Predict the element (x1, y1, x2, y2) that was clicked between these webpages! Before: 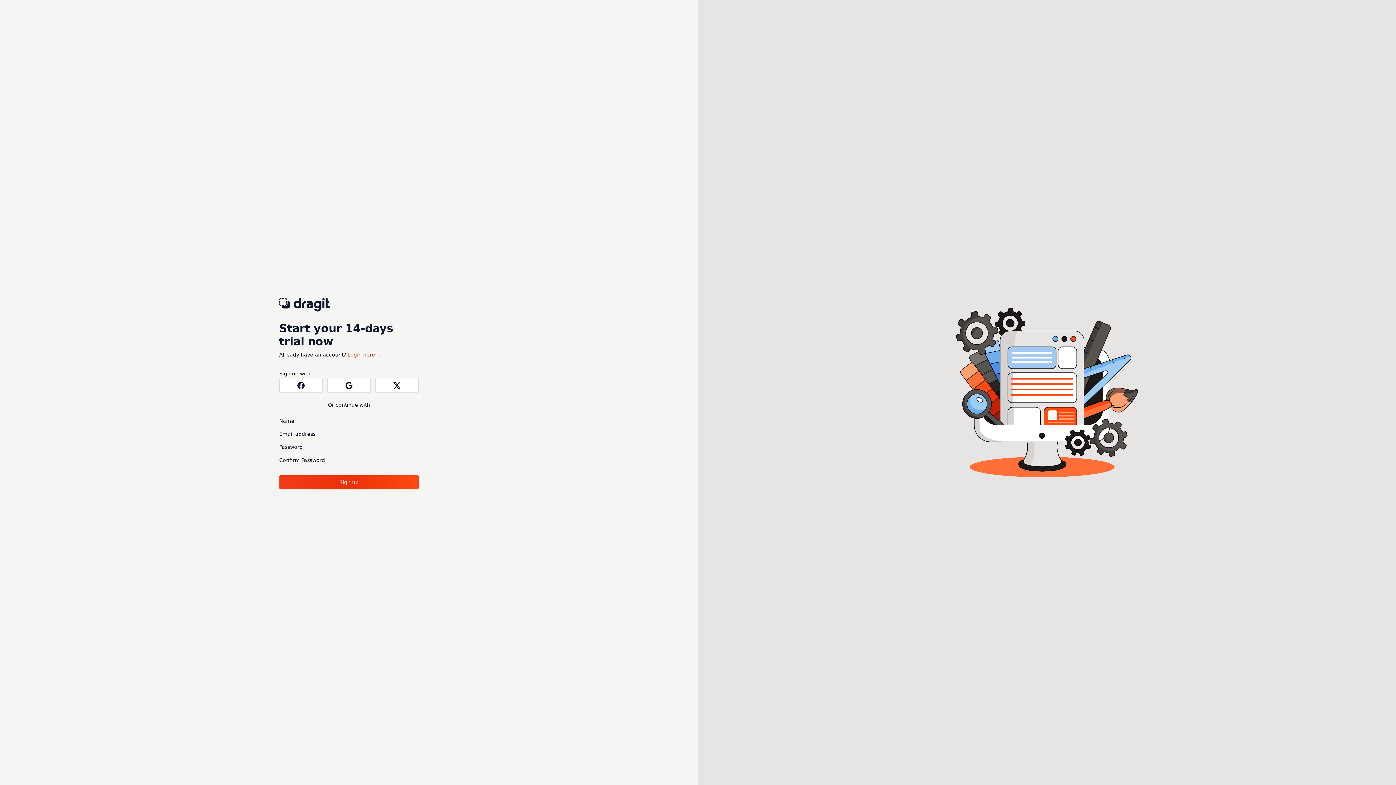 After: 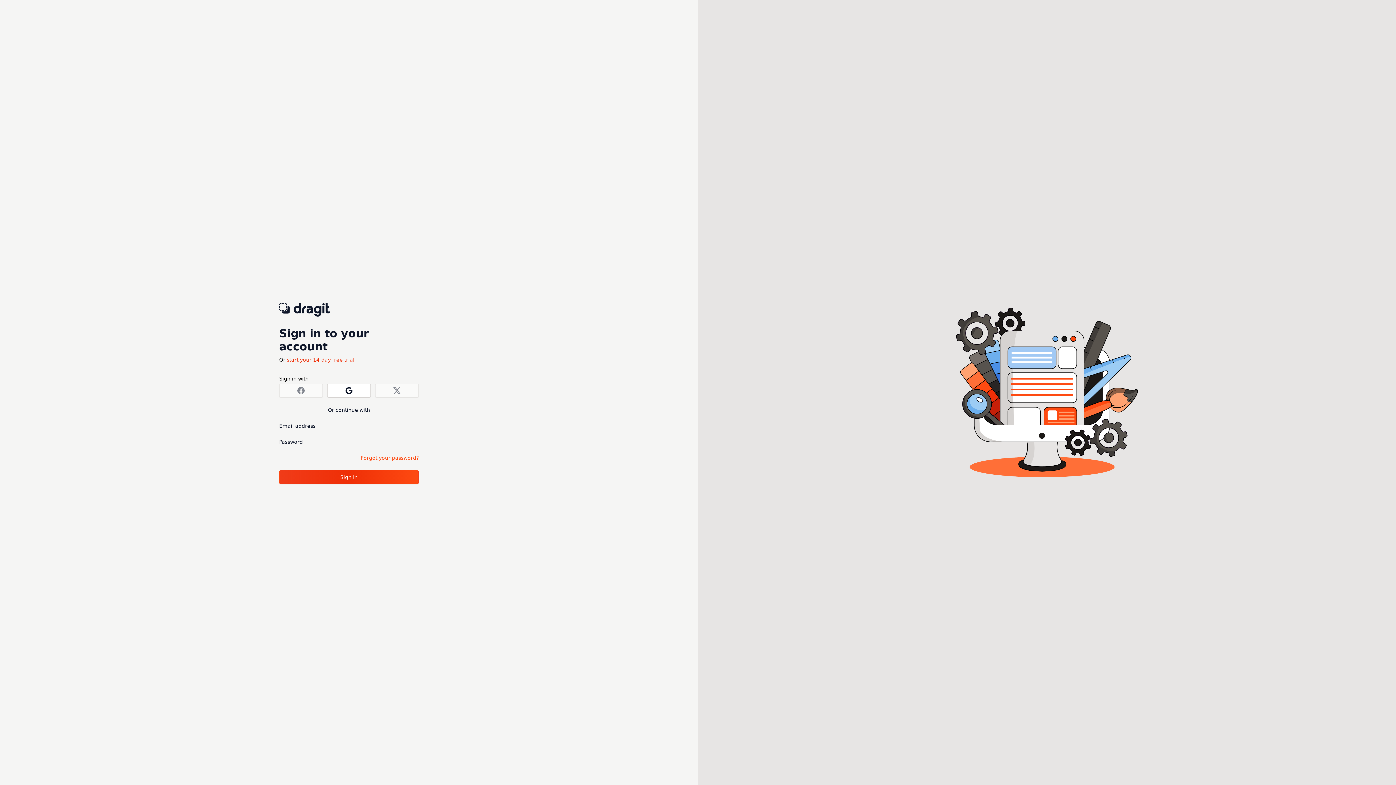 Action: label: Login here → bbox: (347, 352, 381, 357)